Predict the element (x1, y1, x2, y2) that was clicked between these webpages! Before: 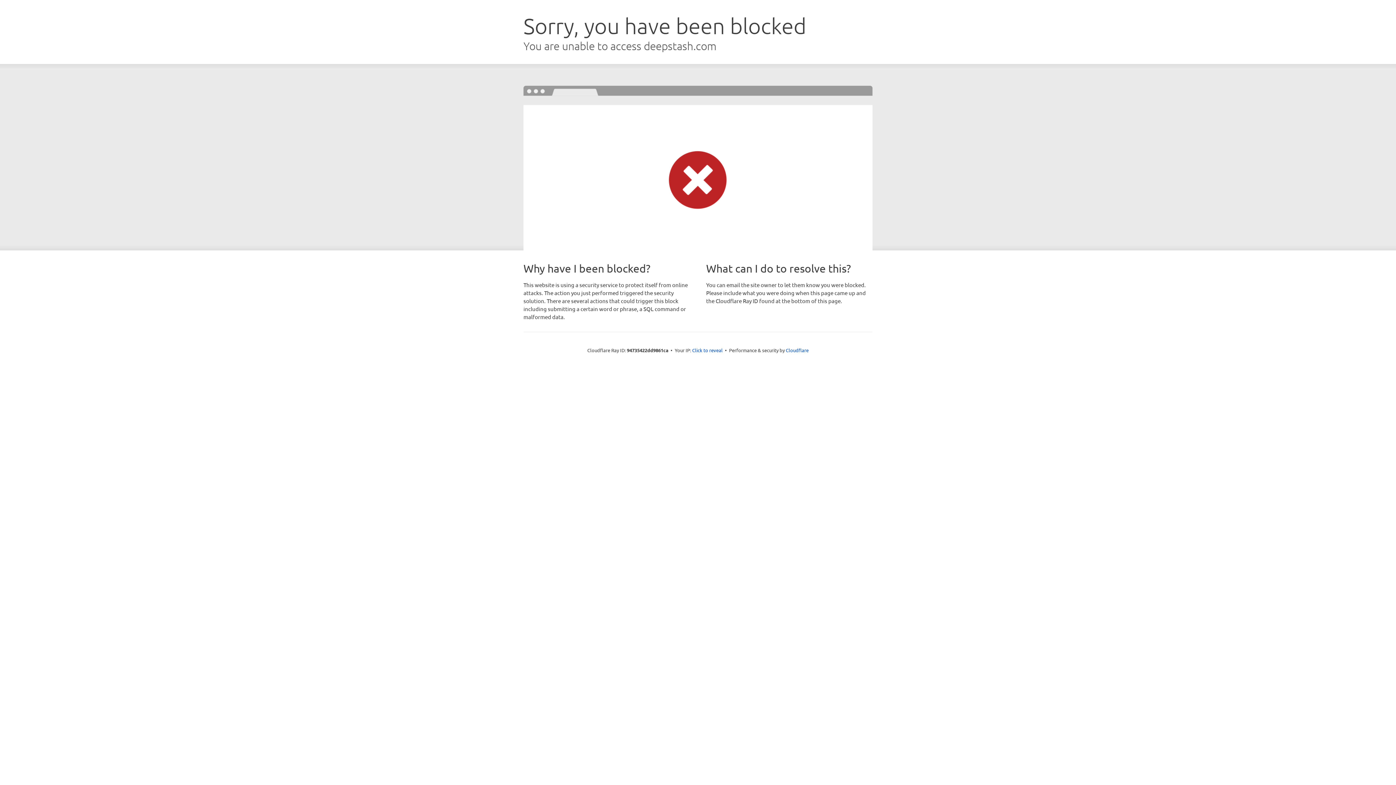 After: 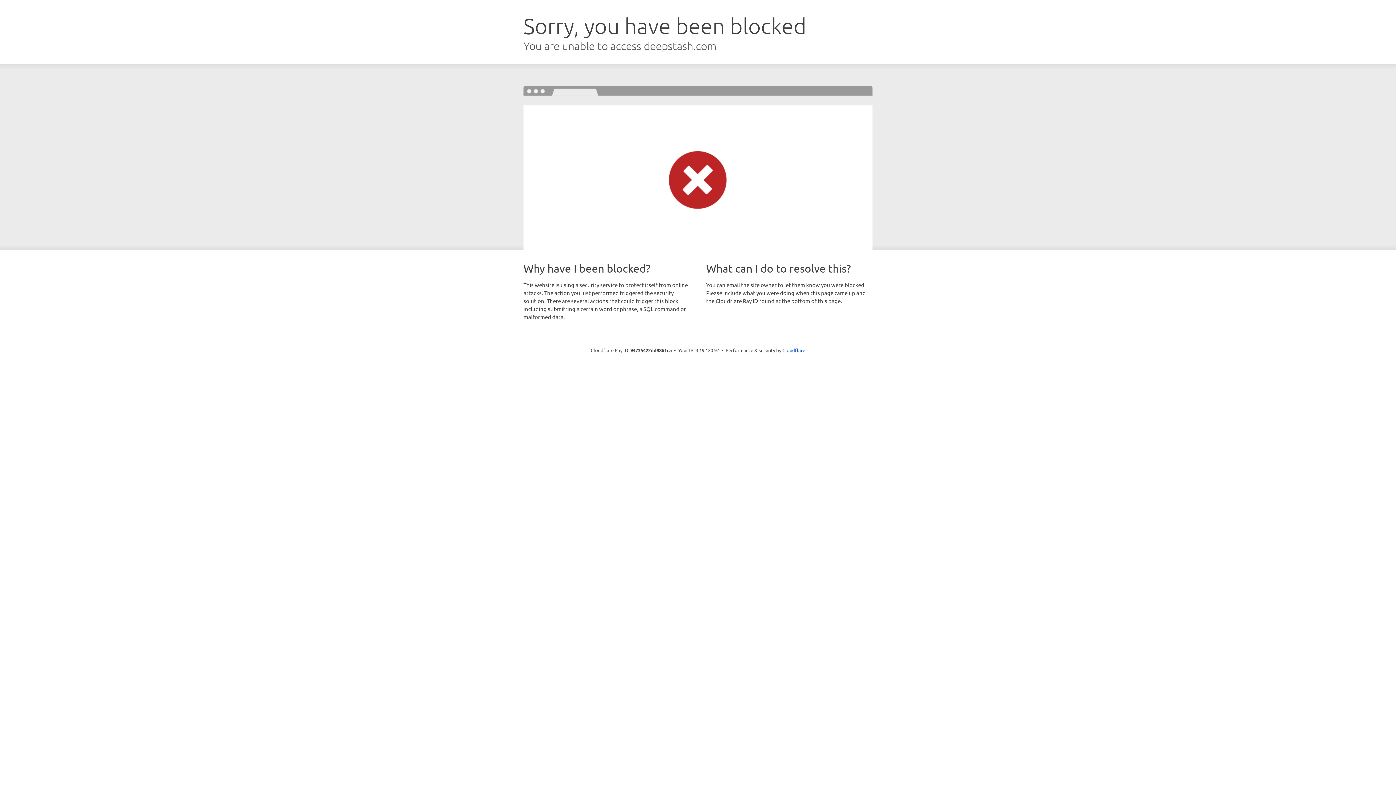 Action: label: Click to reveal bbox: (692, 346, 722, 353)